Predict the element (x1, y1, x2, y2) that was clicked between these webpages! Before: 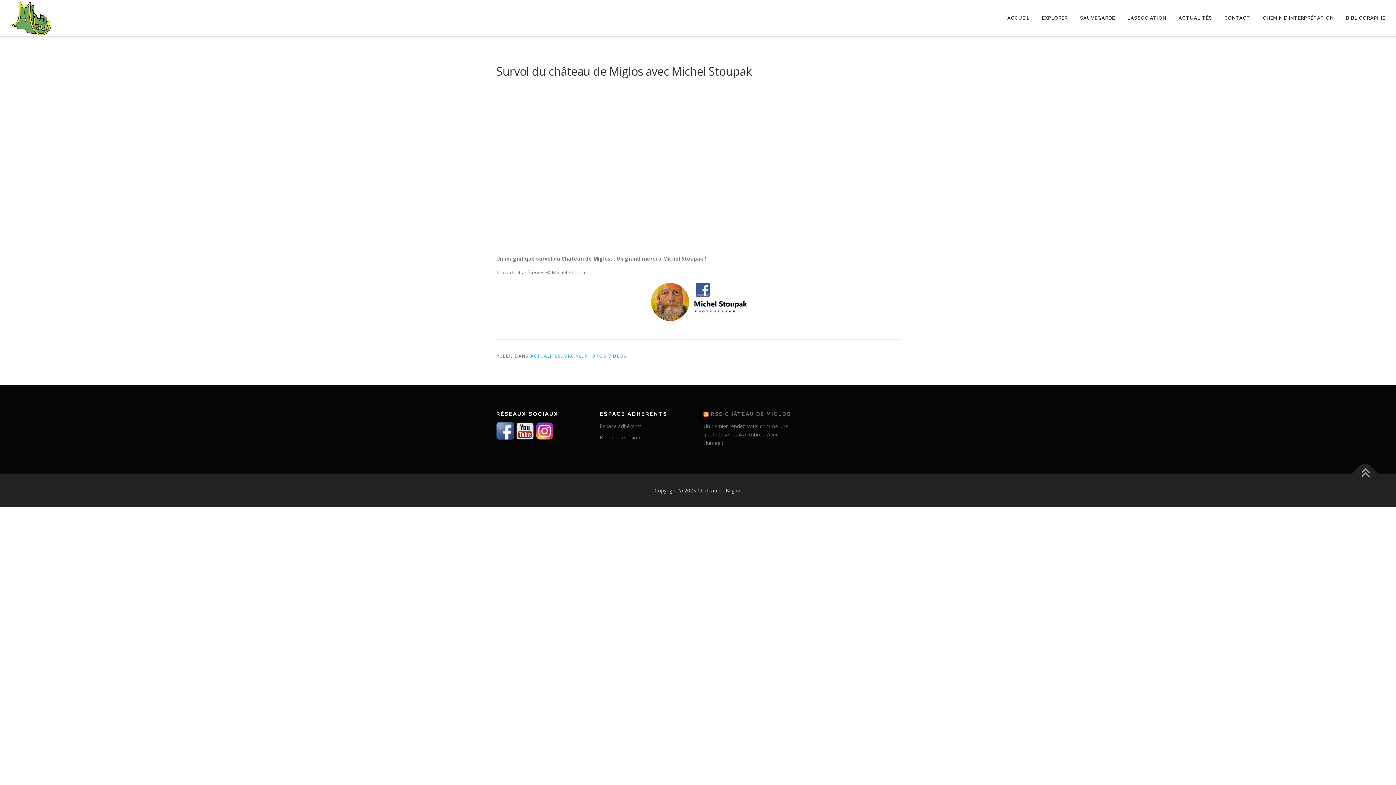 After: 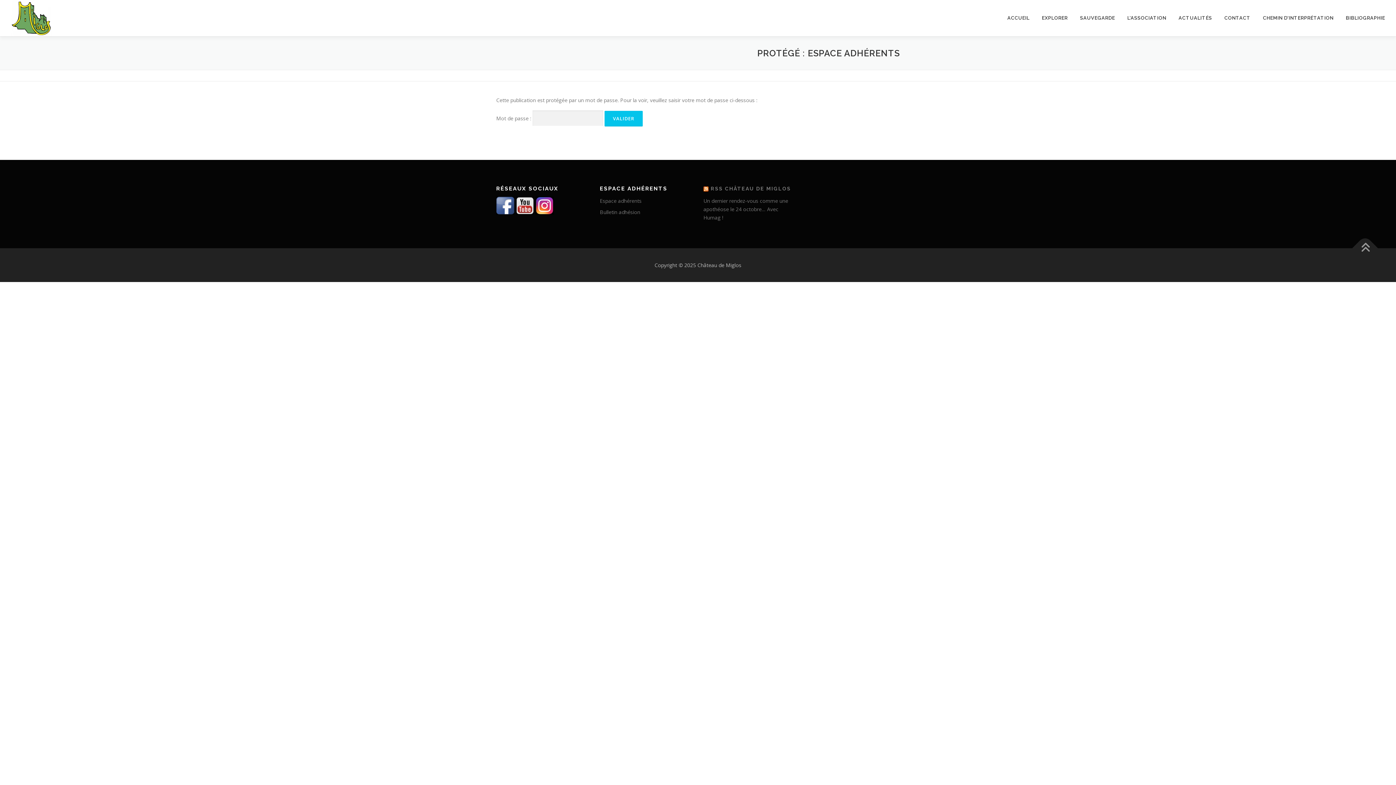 Action: bbox: (600, 422, 641, 429) label: Espace adhérents